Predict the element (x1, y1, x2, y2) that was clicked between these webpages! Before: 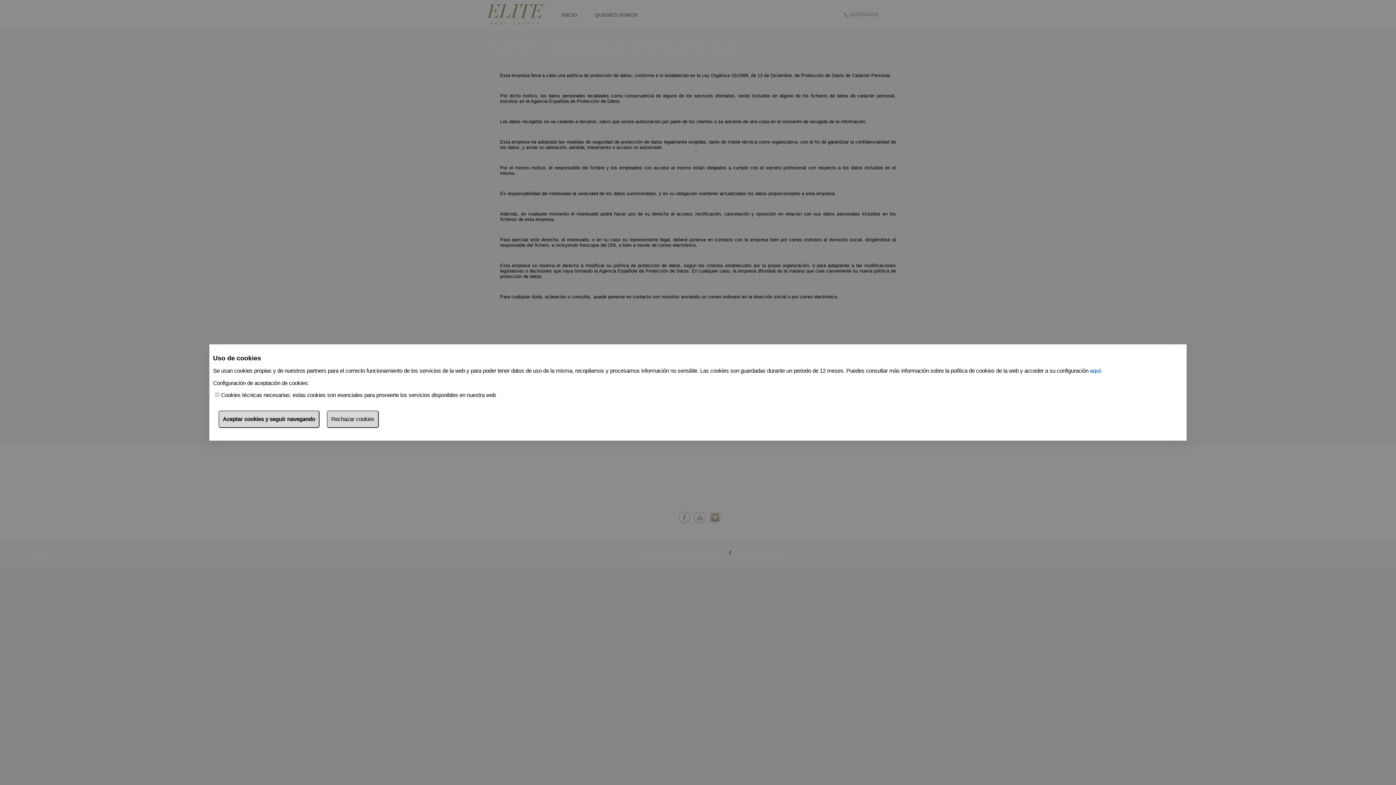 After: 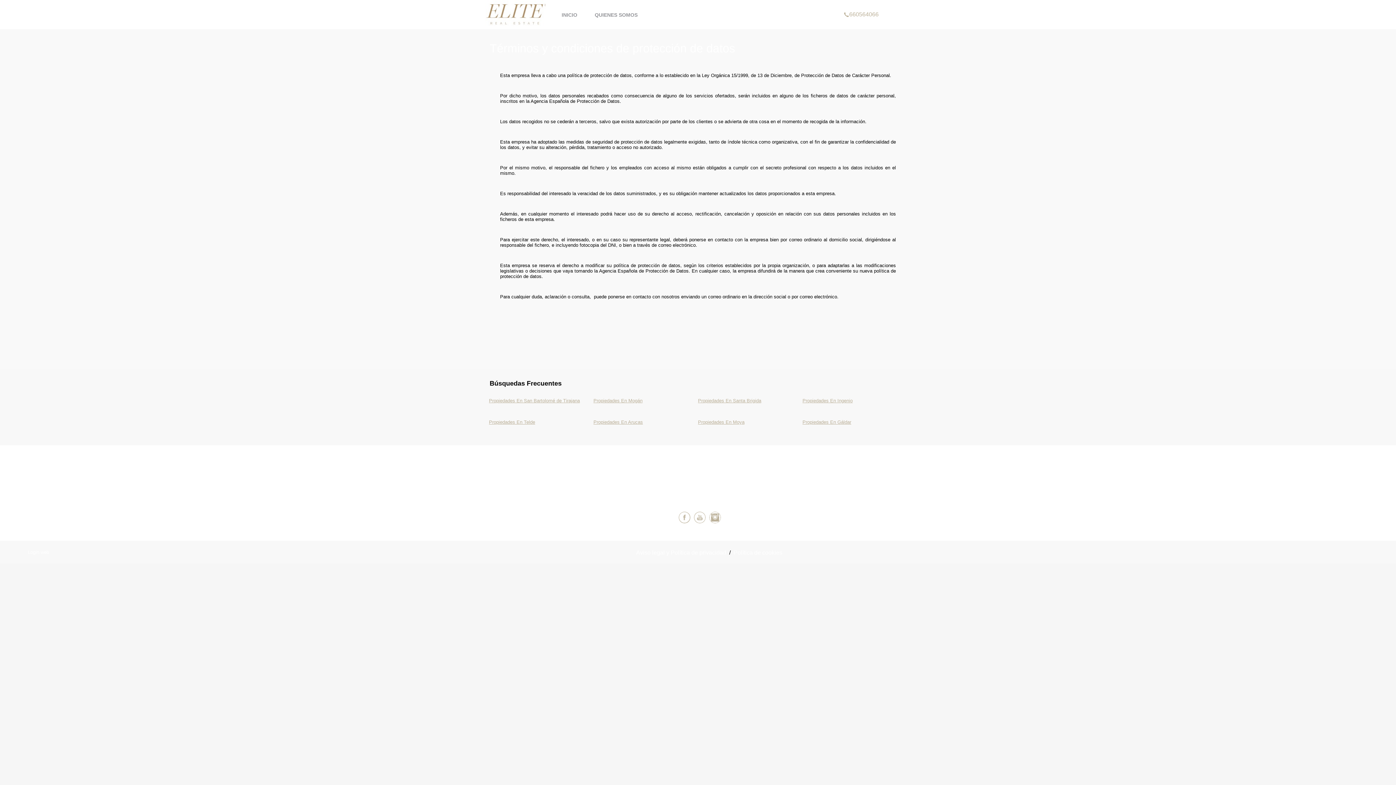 Action: bbox: (326, 410, 378, 428) label: Rechazar cookies